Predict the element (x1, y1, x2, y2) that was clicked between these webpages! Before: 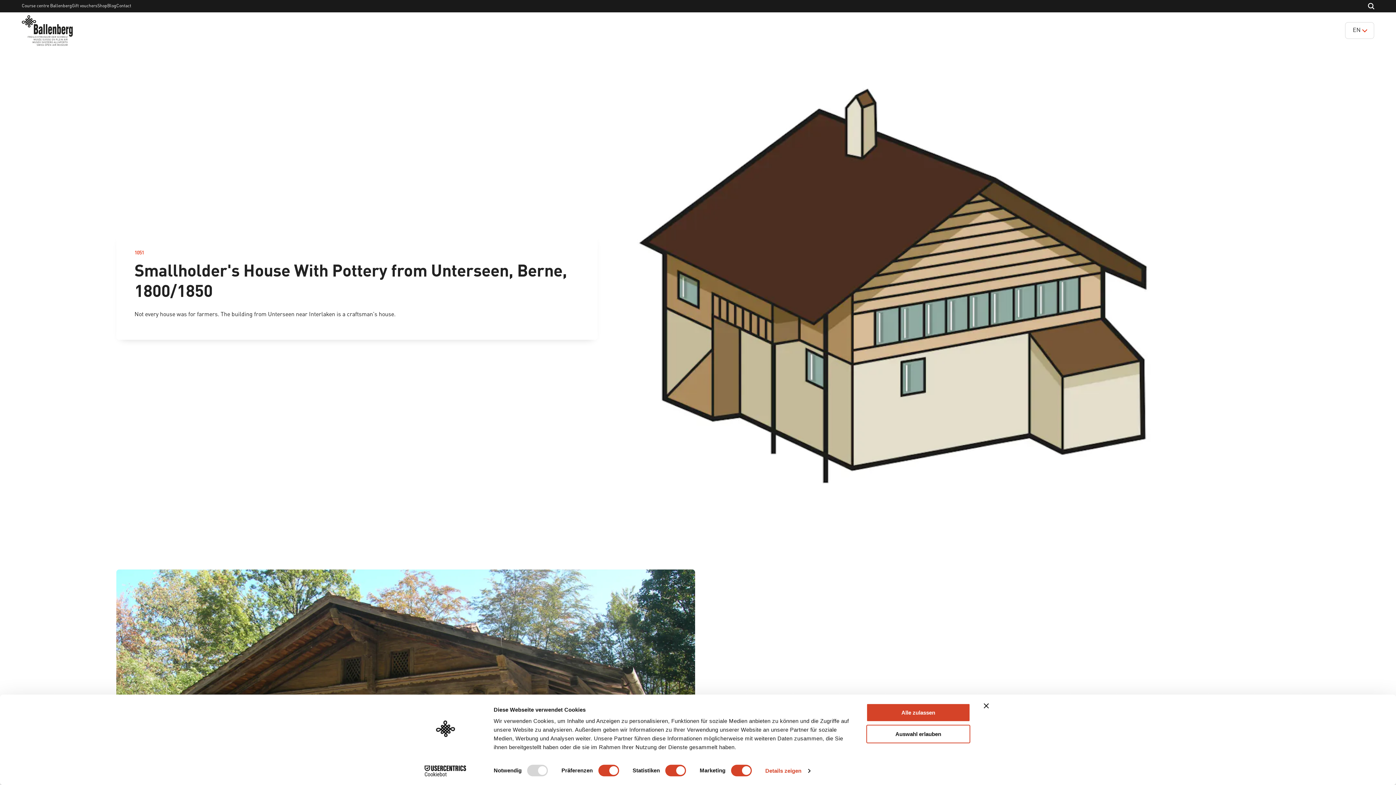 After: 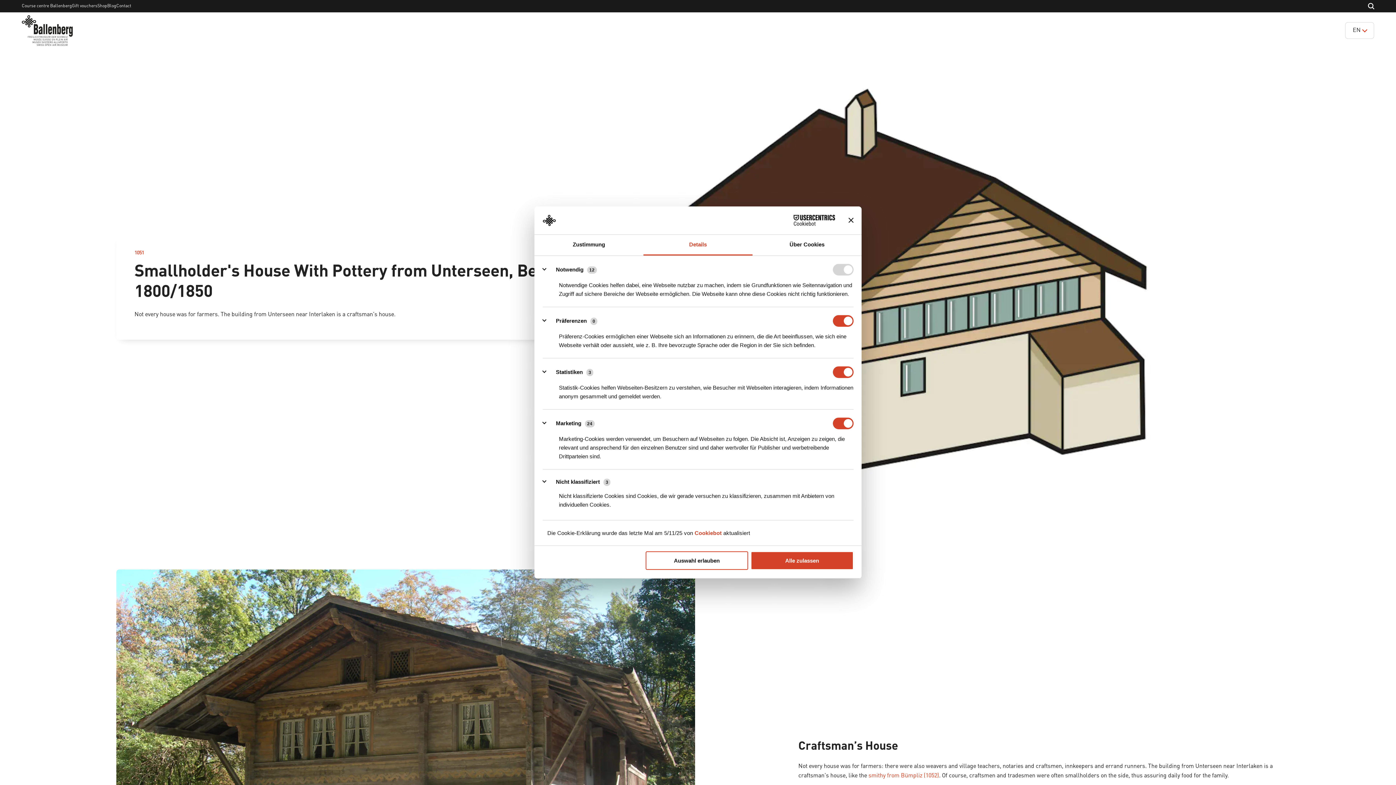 Action: label: Details zeigen bbox: (765, 765, 810, 776)